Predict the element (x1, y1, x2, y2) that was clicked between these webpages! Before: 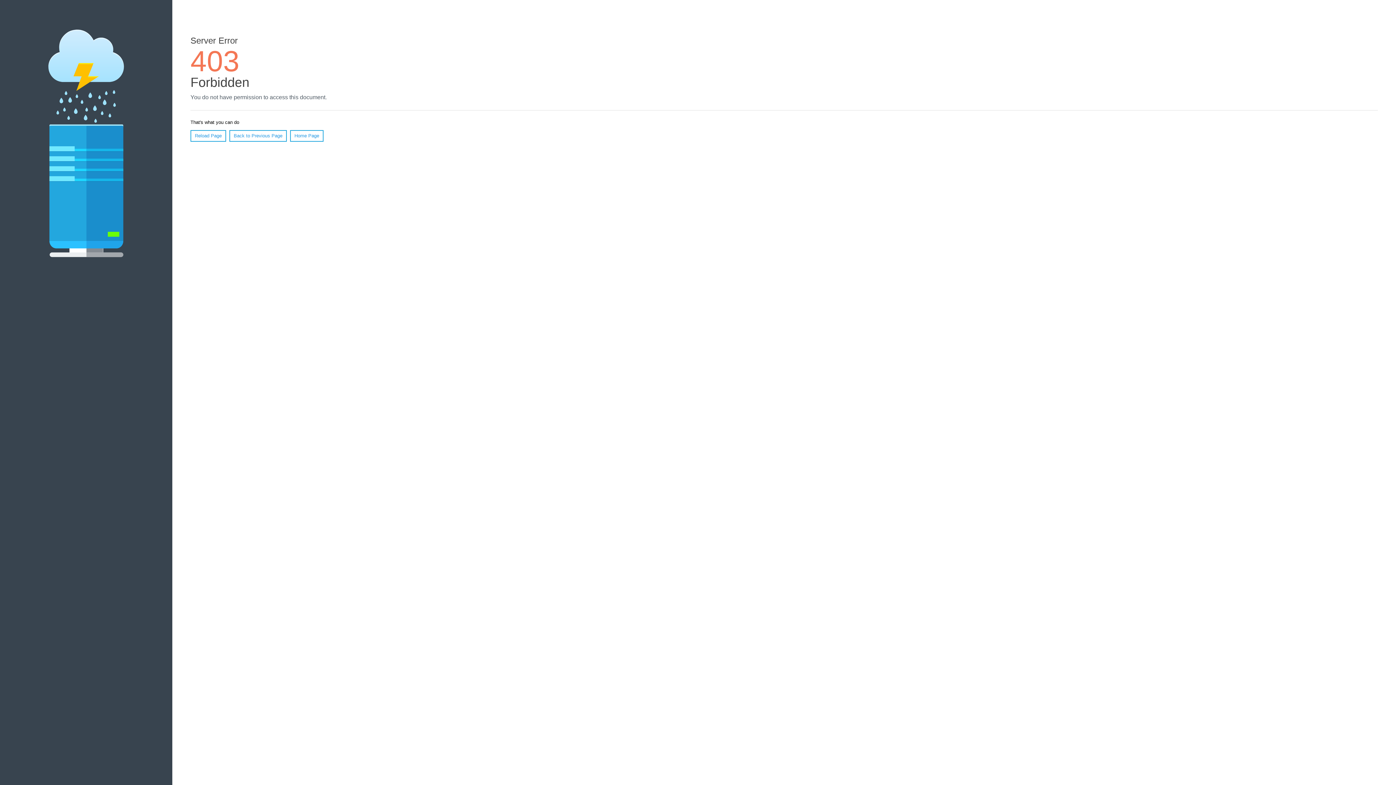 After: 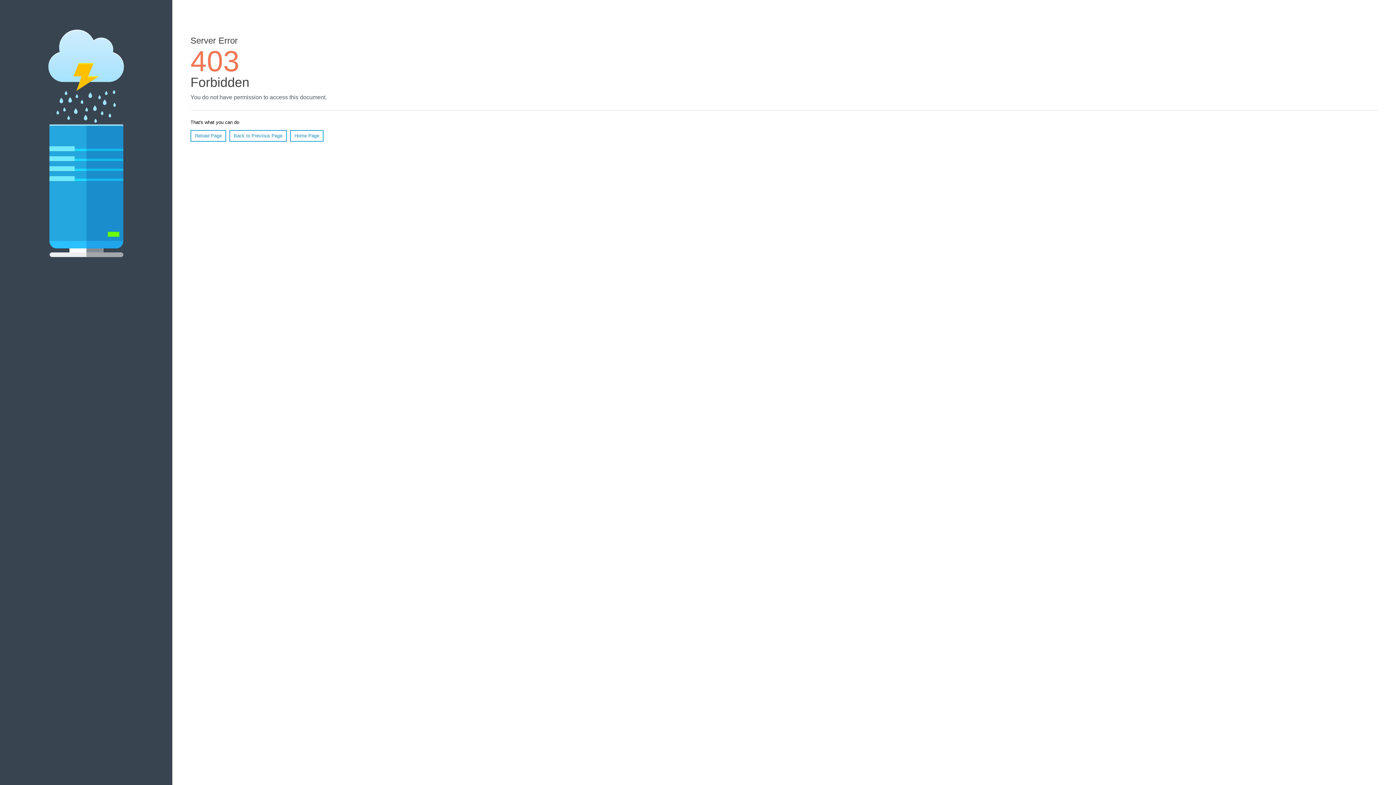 Action: label: Reload Page bbox: (190, 130, 226, 141)